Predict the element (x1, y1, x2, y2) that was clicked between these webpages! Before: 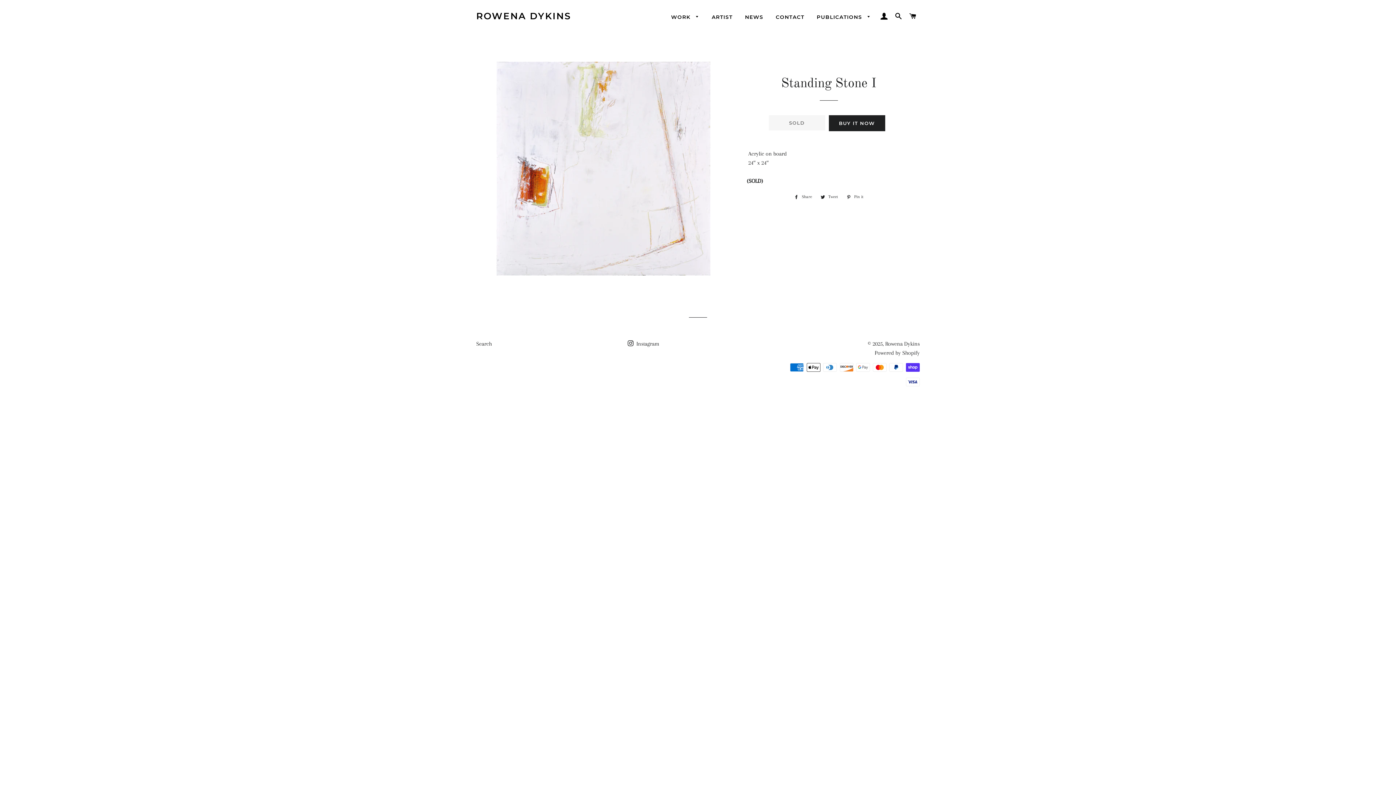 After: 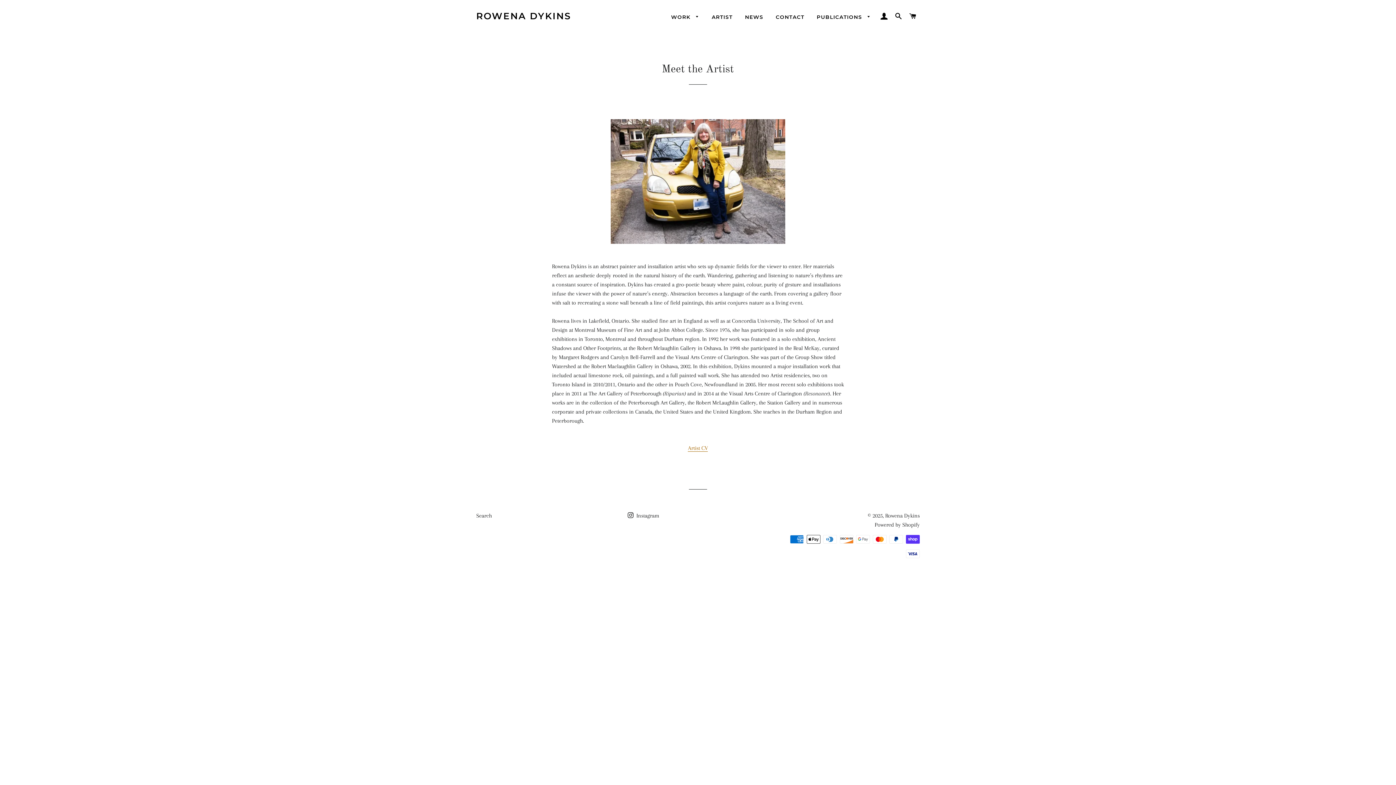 Action: bbox: (706, 8, 738, 26) label: ARTIST